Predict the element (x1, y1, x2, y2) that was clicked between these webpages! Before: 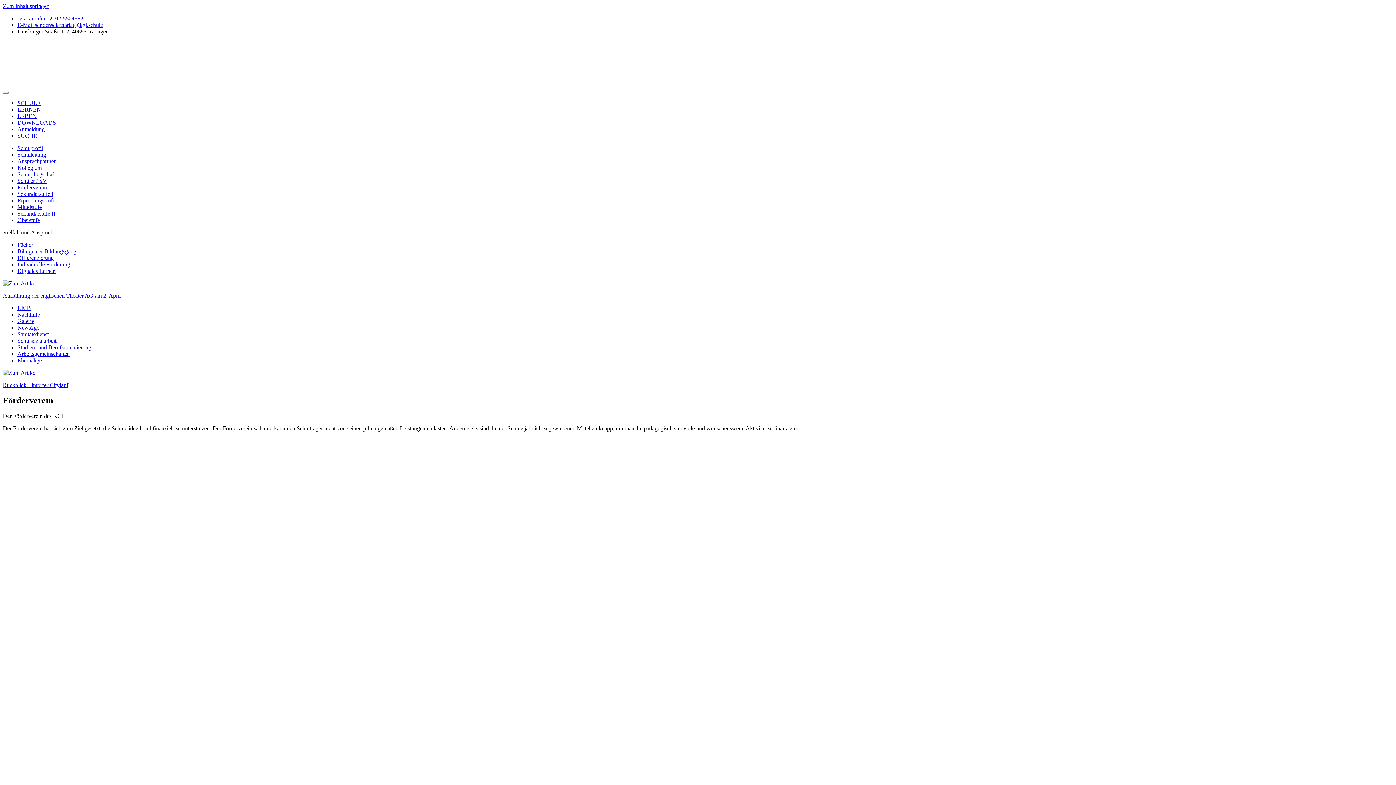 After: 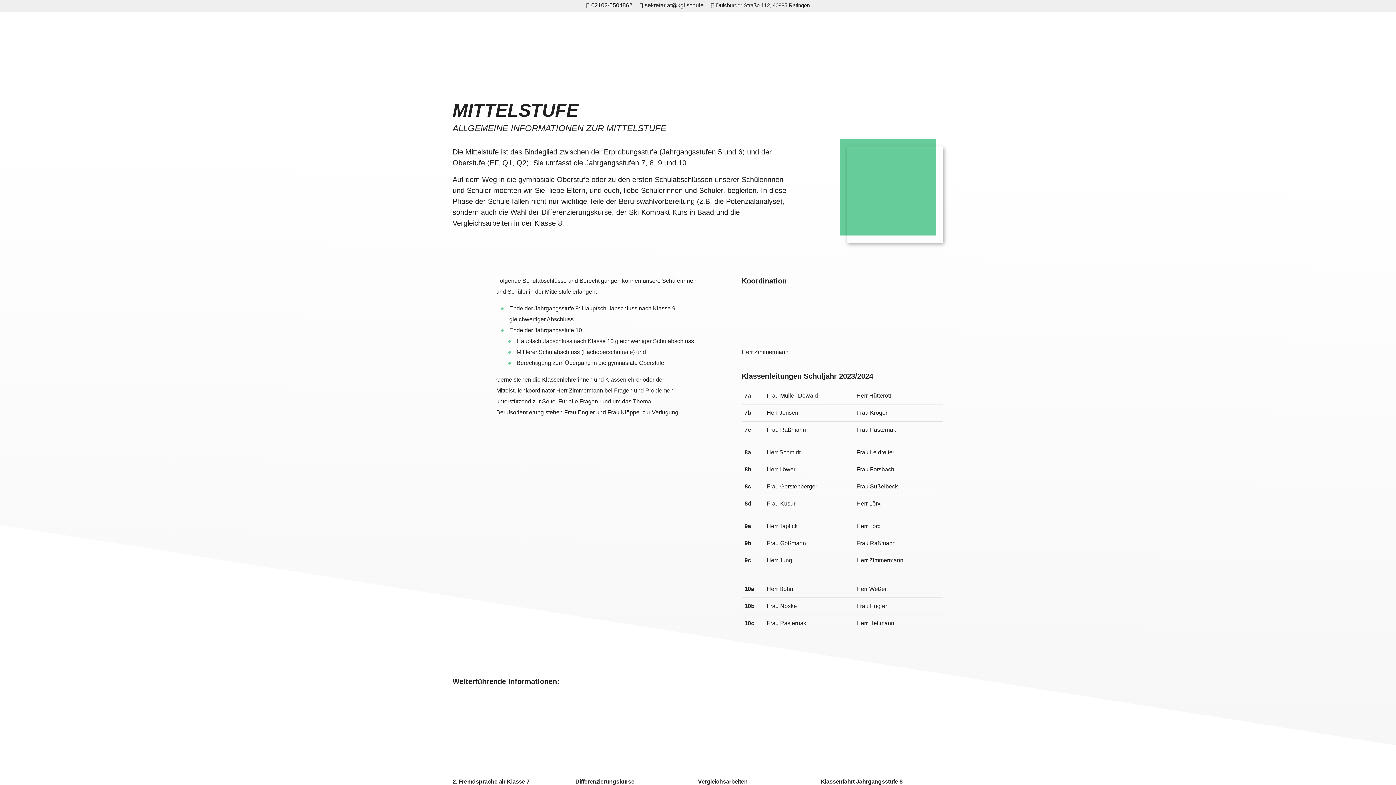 Action: label: Mittelstufe bbox: (17, 204, 41, 210)